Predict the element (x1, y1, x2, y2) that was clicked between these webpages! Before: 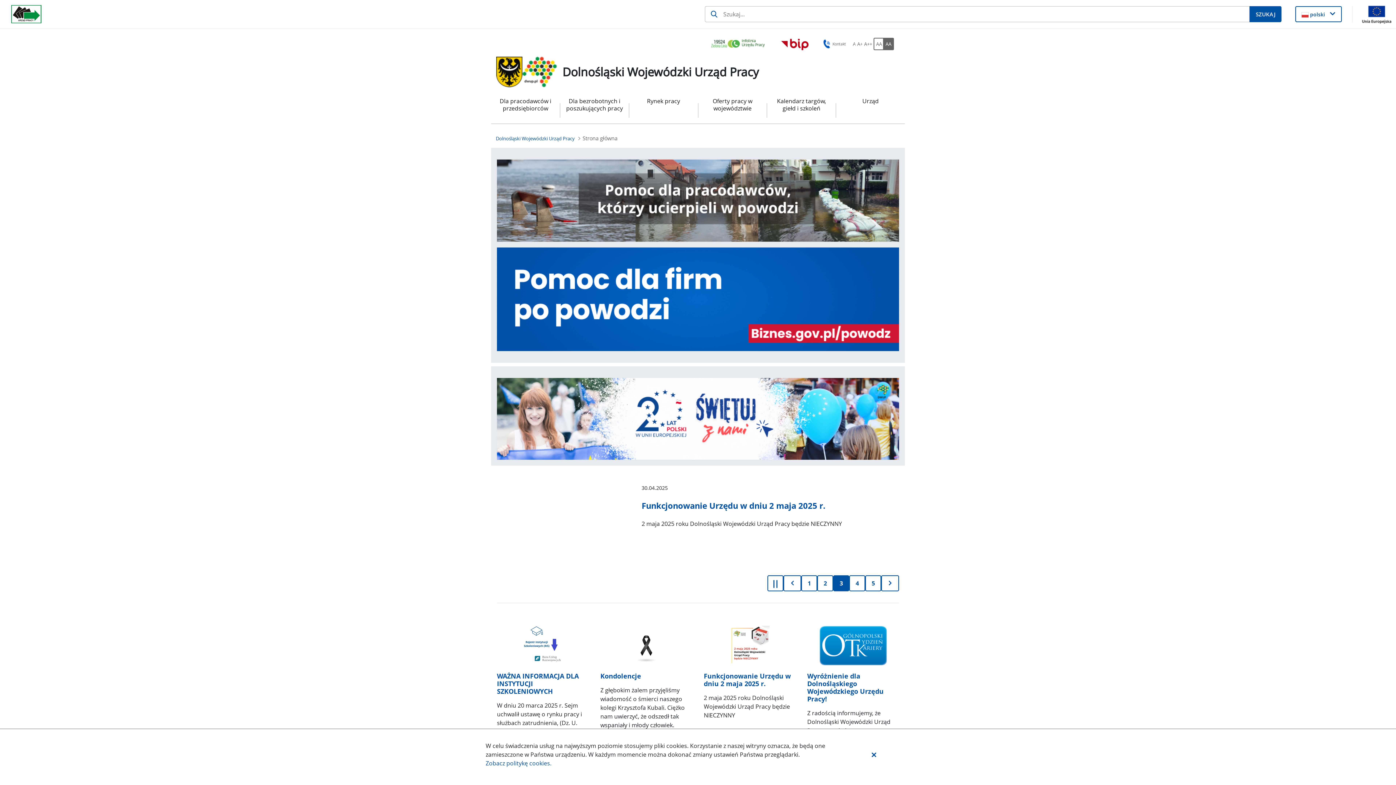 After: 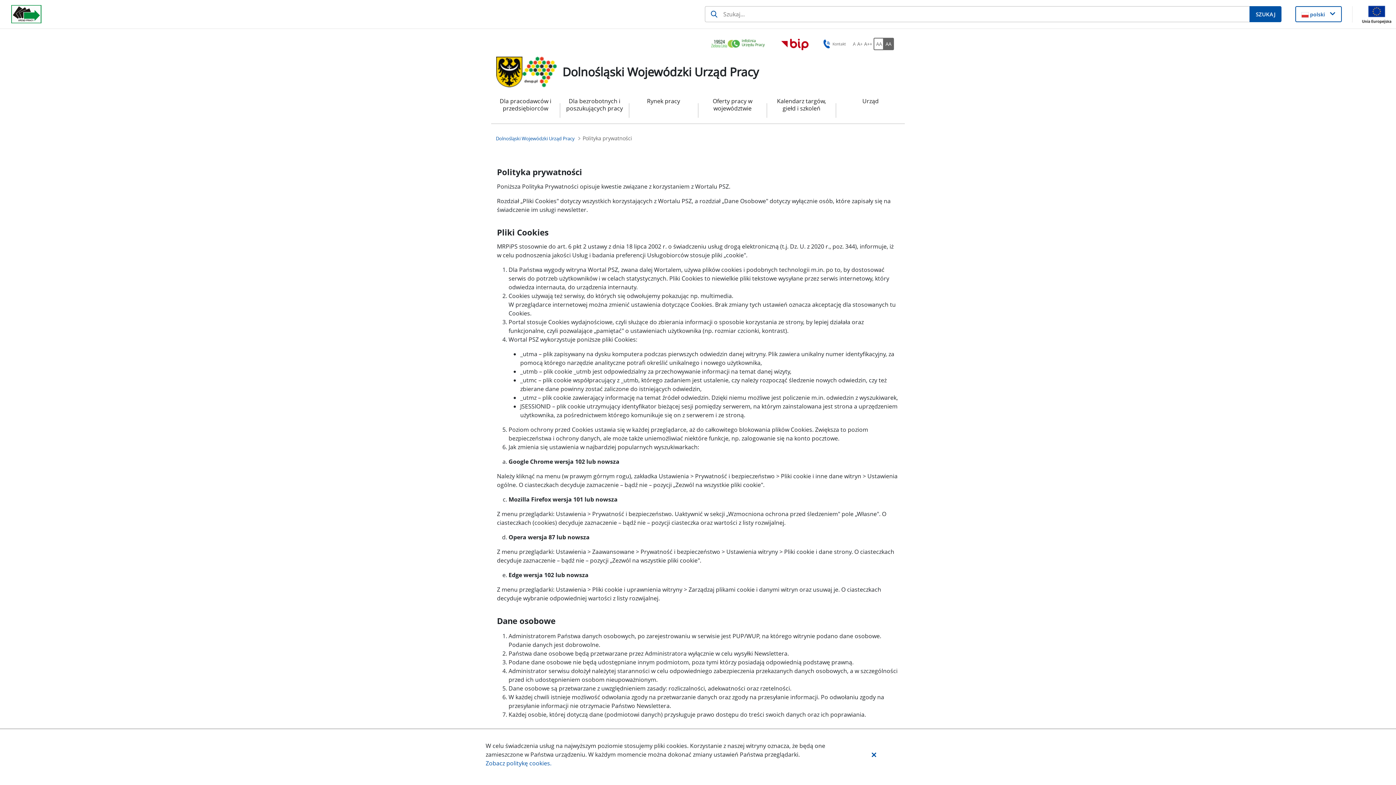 Action: bbox: (485, 759, 837, 768) label: Zobacz politykę cookies.